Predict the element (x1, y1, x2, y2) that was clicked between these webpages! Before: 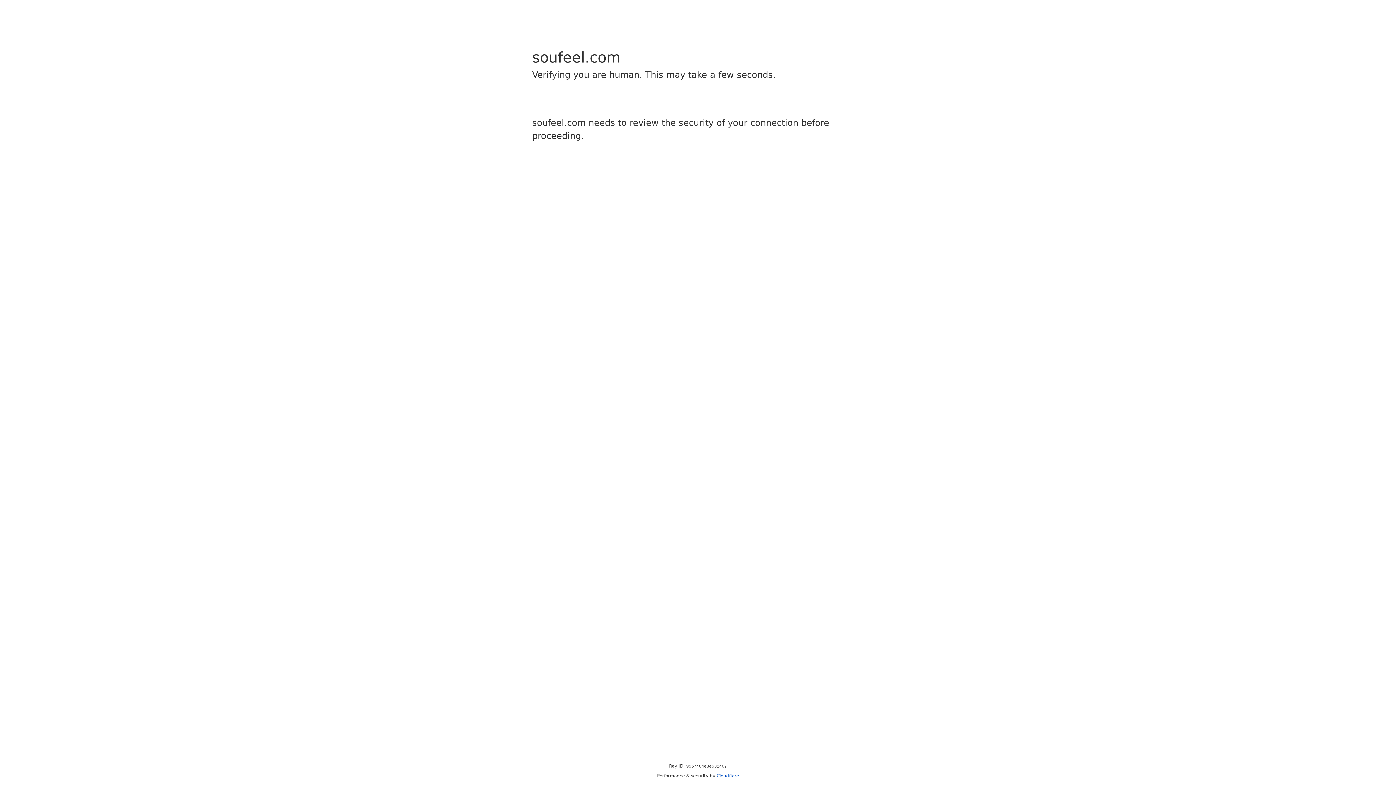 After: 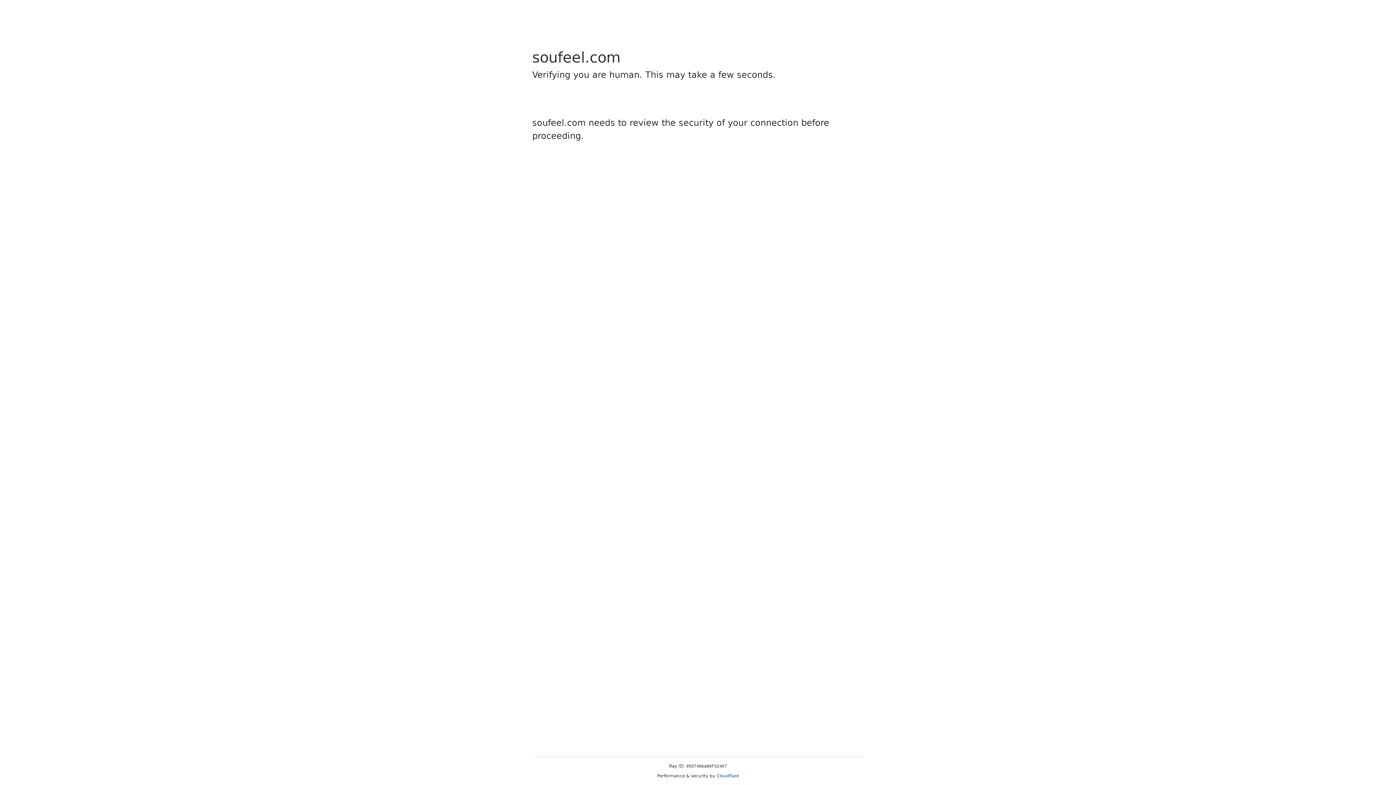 Action: label: Cloudflare bbox: (716, 773, 739, 778)